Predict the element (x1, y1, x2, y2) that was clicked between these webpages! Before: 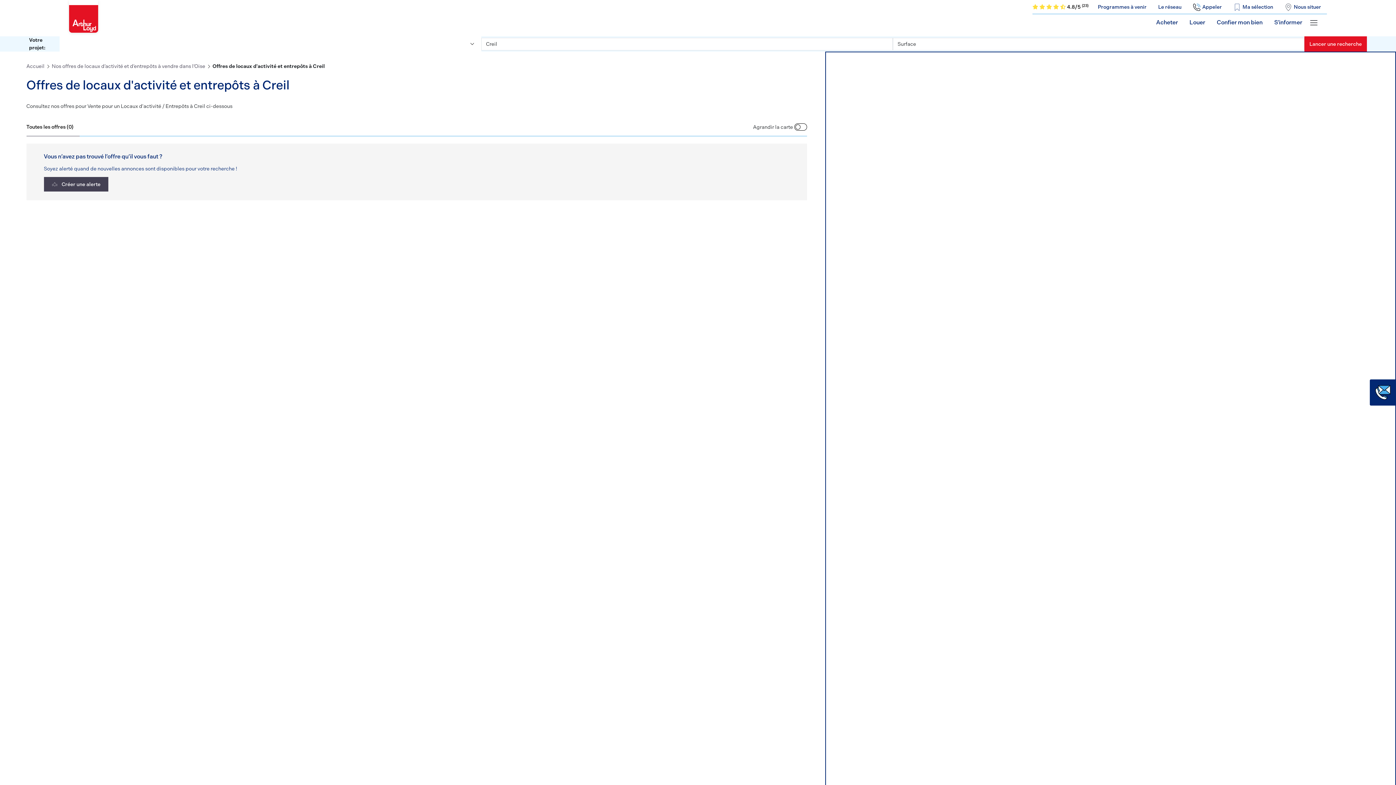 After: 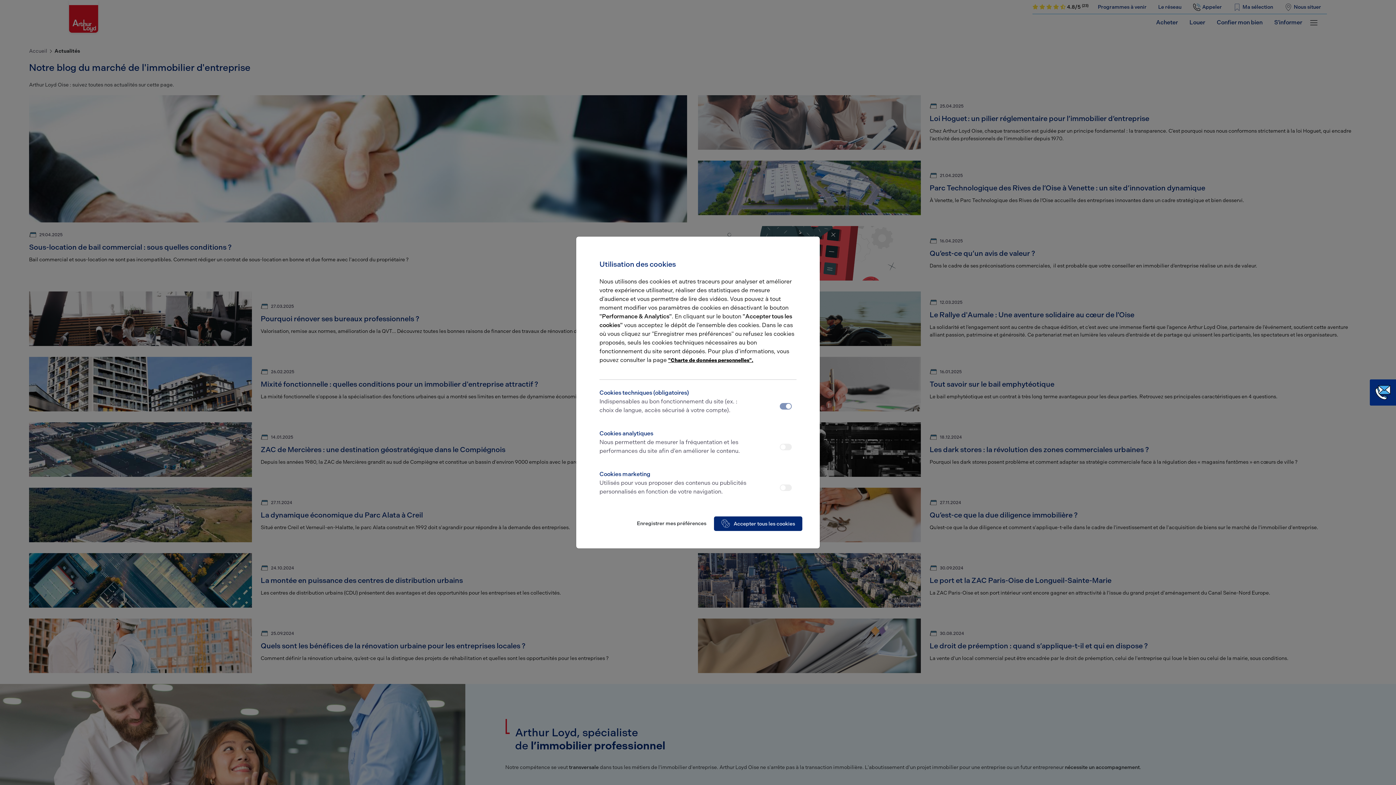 Action: bbox: (1272, 15, 1304, 29) label: S'informer